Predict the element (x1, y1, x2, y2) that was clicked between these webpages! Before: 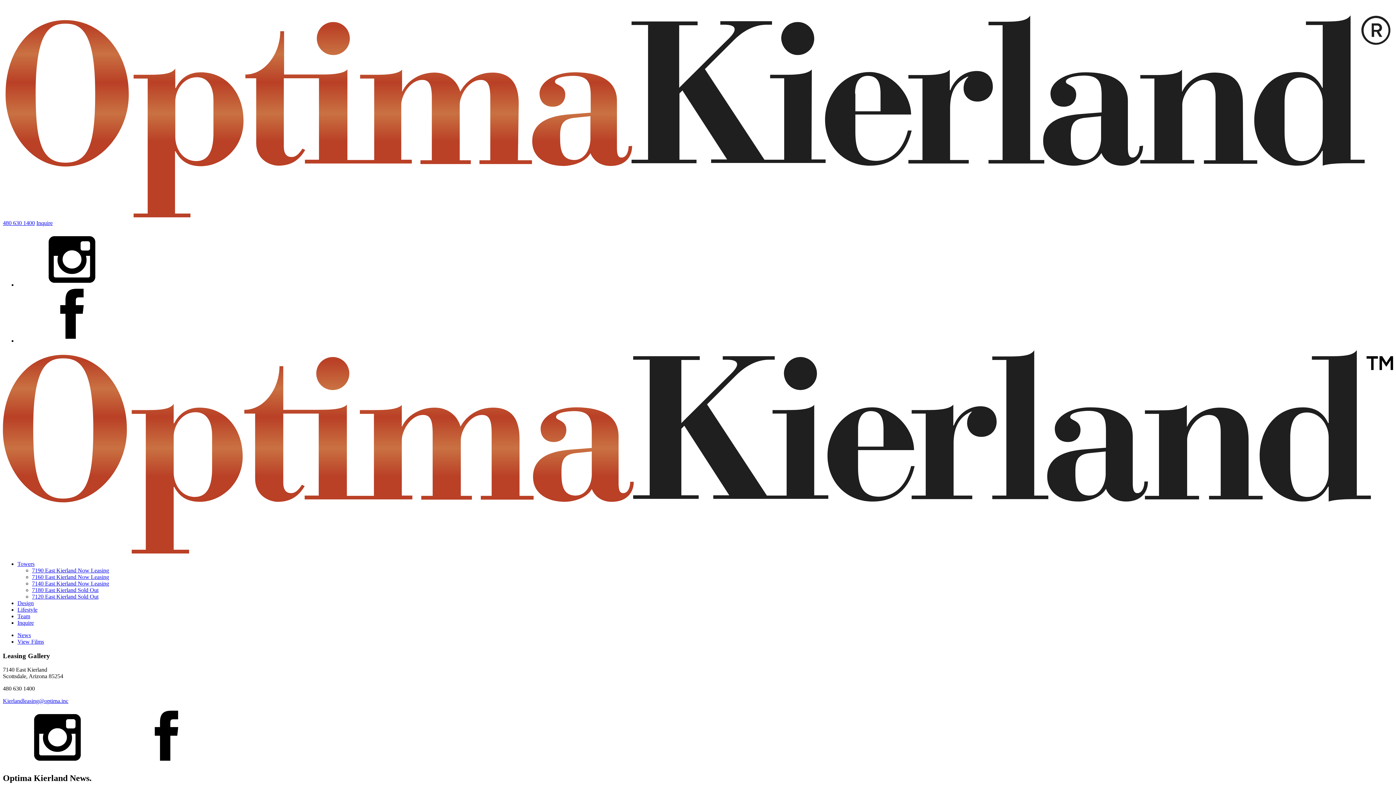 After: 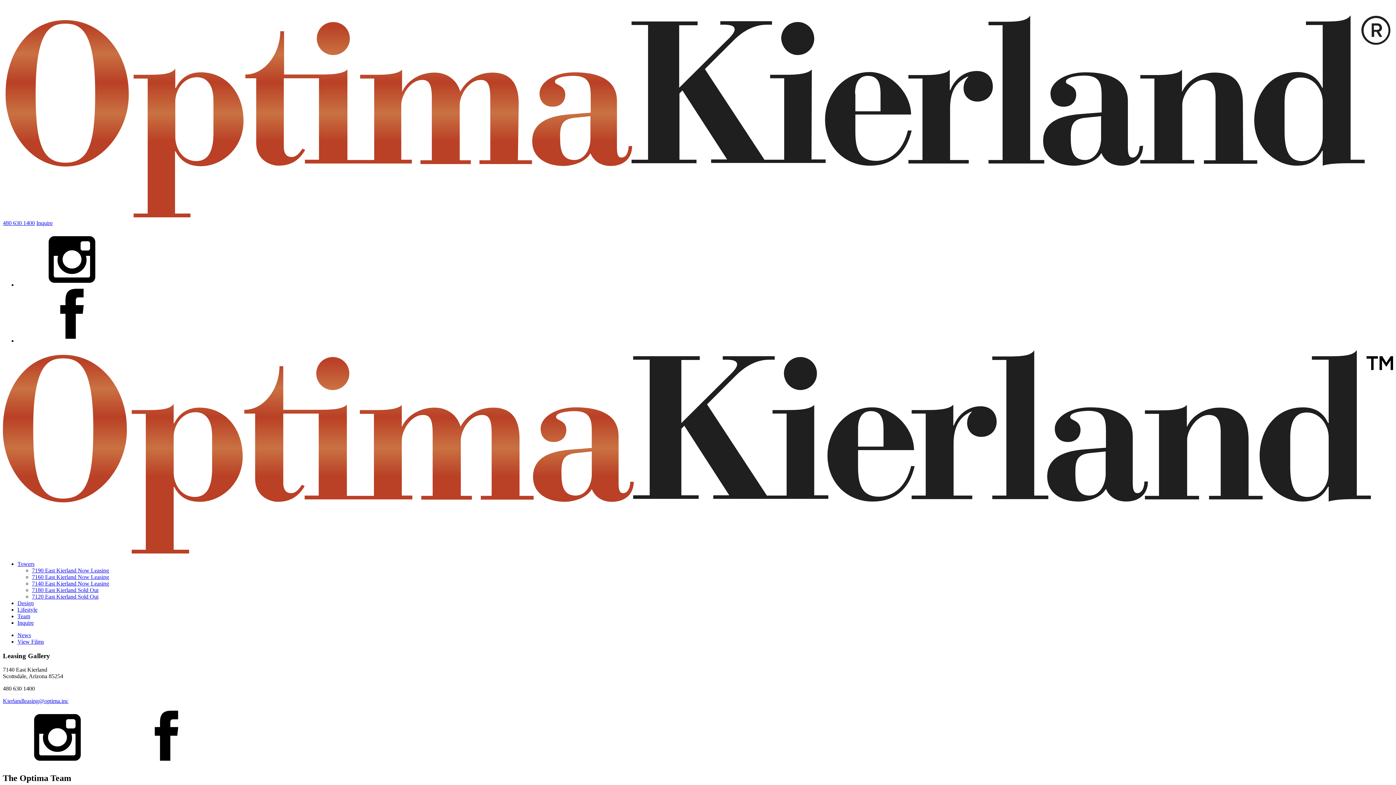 Action: label: Team bbox: (17, 613, 30, 619)